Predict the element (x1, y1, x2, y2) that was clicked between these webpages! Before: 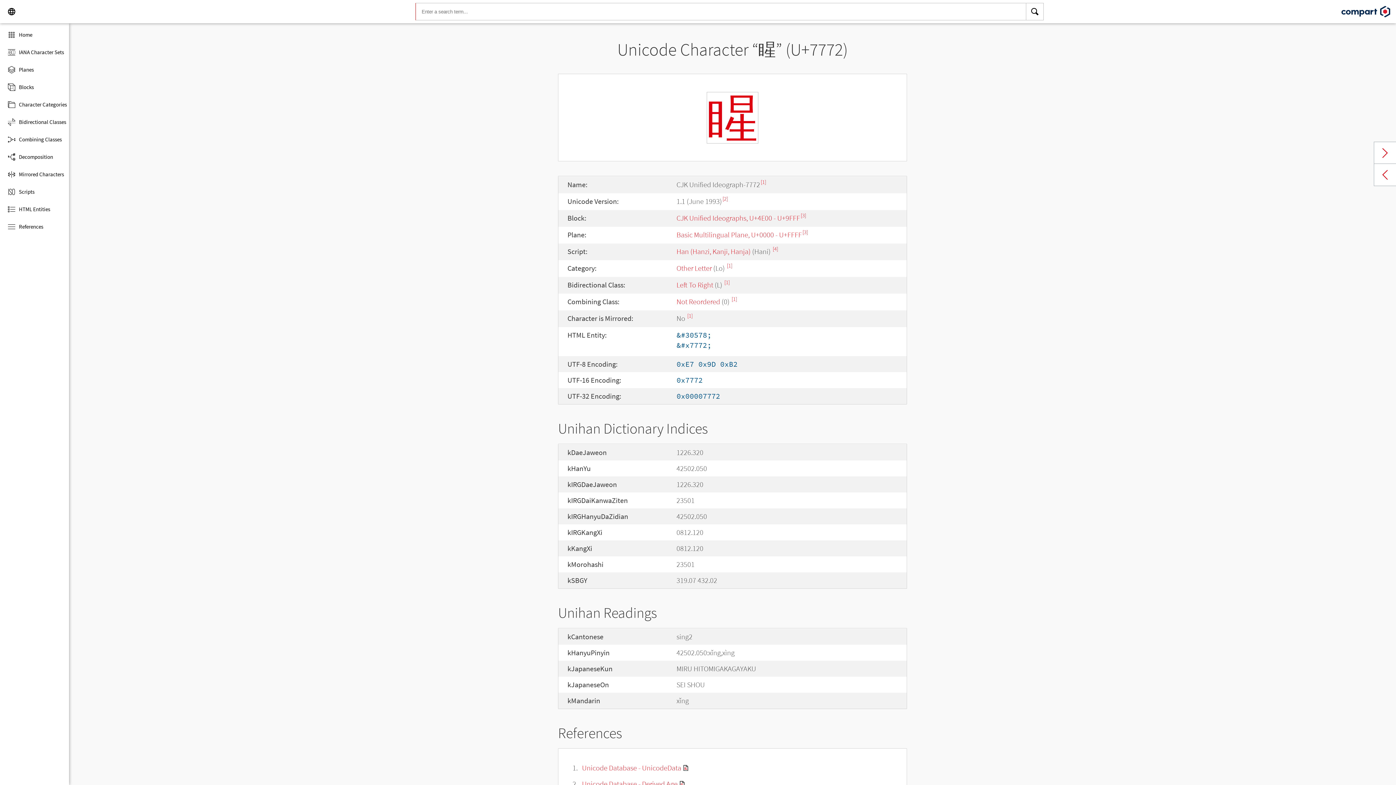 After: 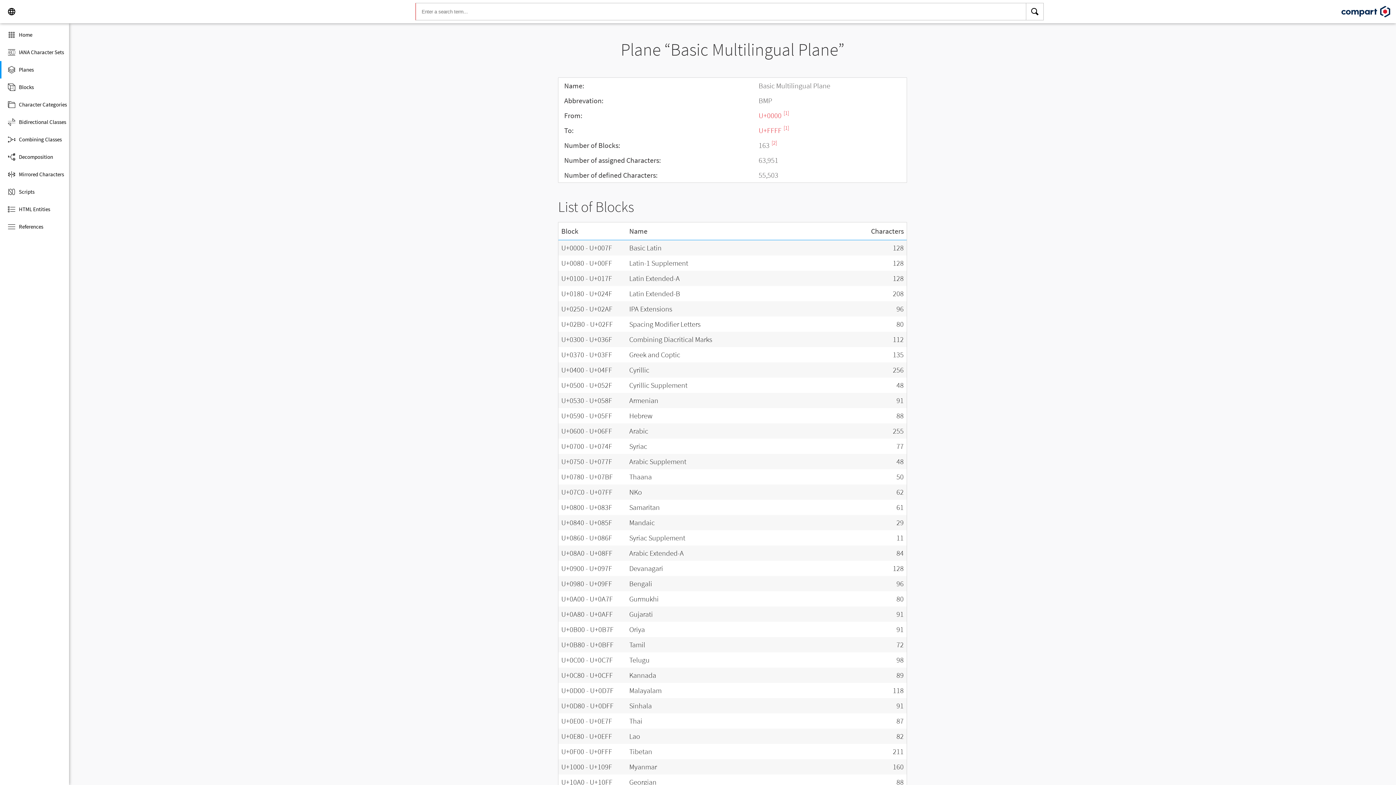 Action: label: Basic Multilingual Plane, U+0000 - U+FFFF bbox: (676, 230, 802, 239)